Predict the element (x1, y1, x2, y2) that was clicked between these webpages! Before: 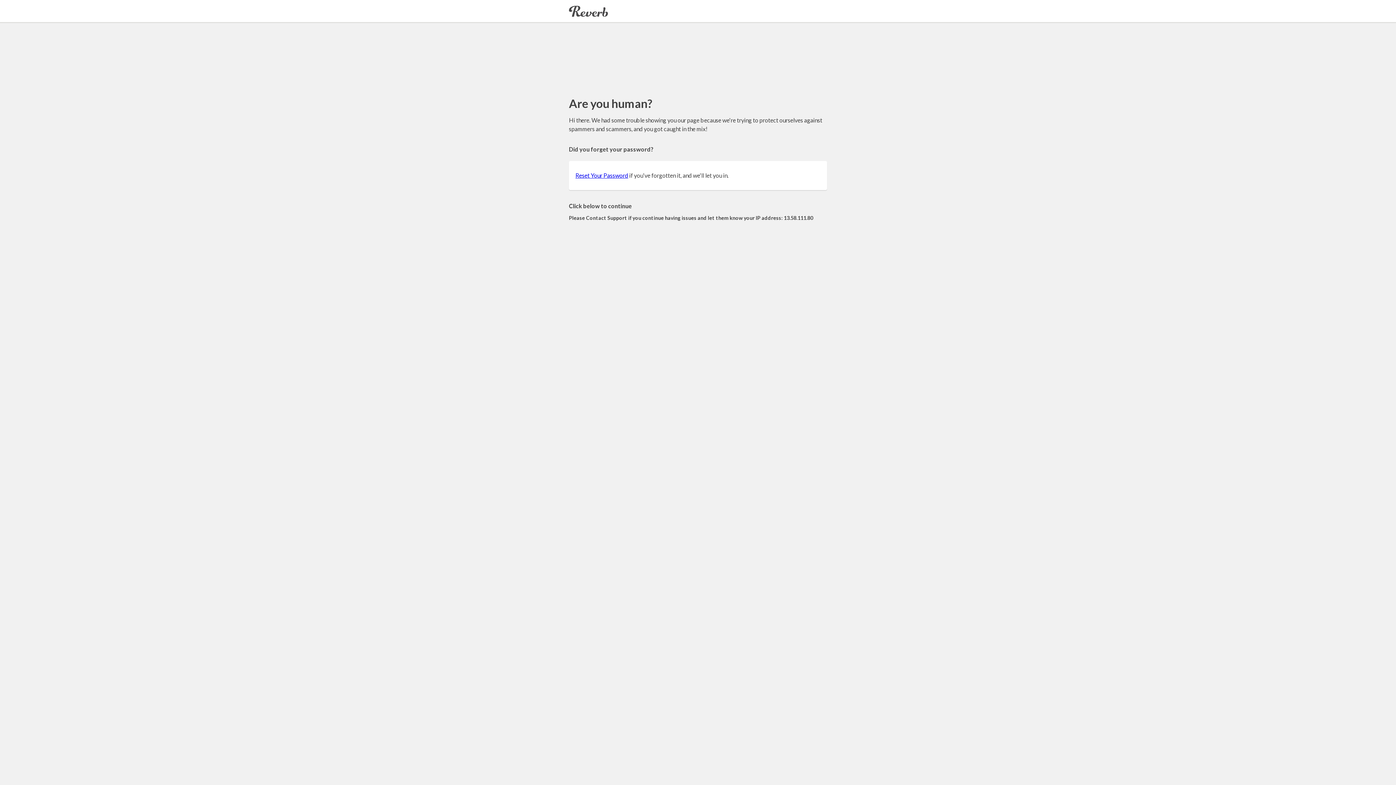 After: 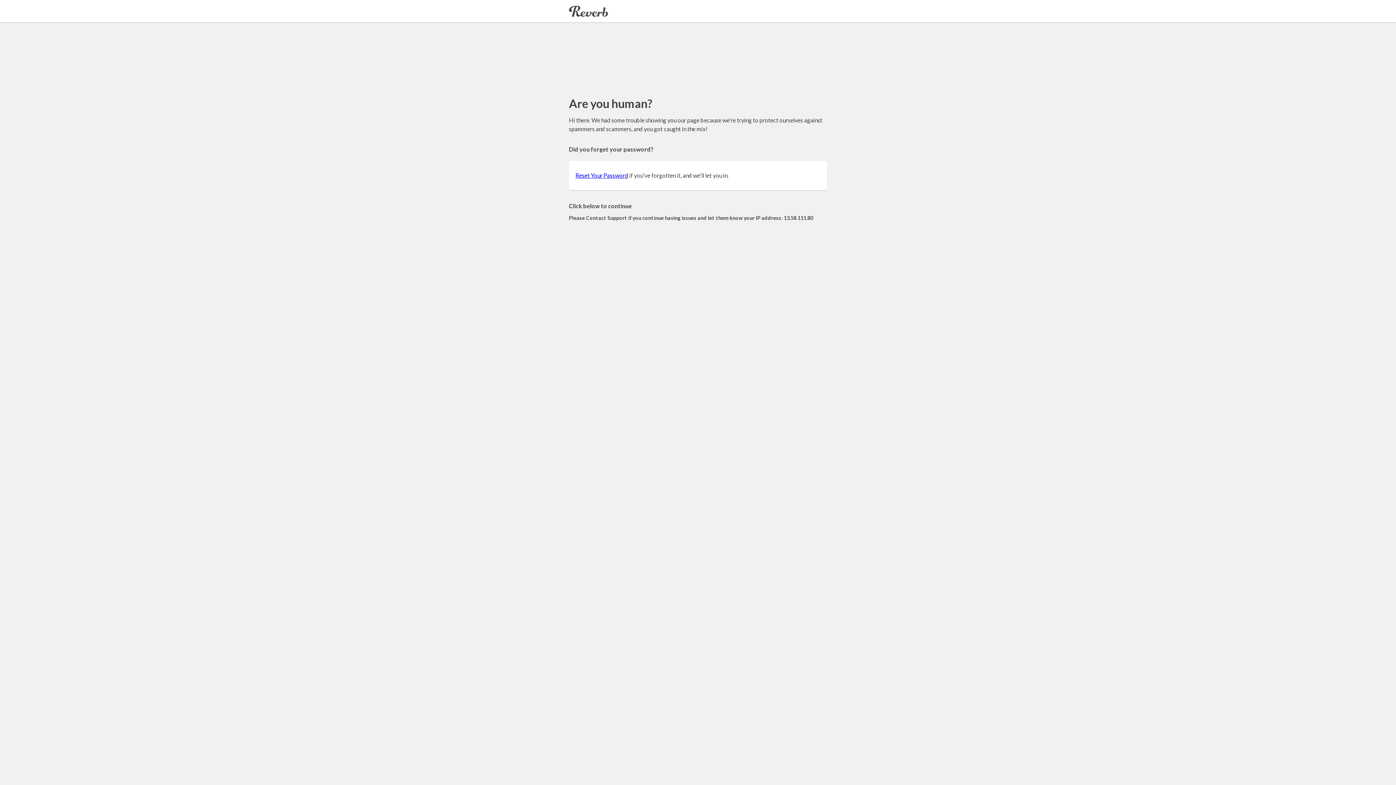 Action: label: Reset Your Password bbox: (575, 172, 628, 178)